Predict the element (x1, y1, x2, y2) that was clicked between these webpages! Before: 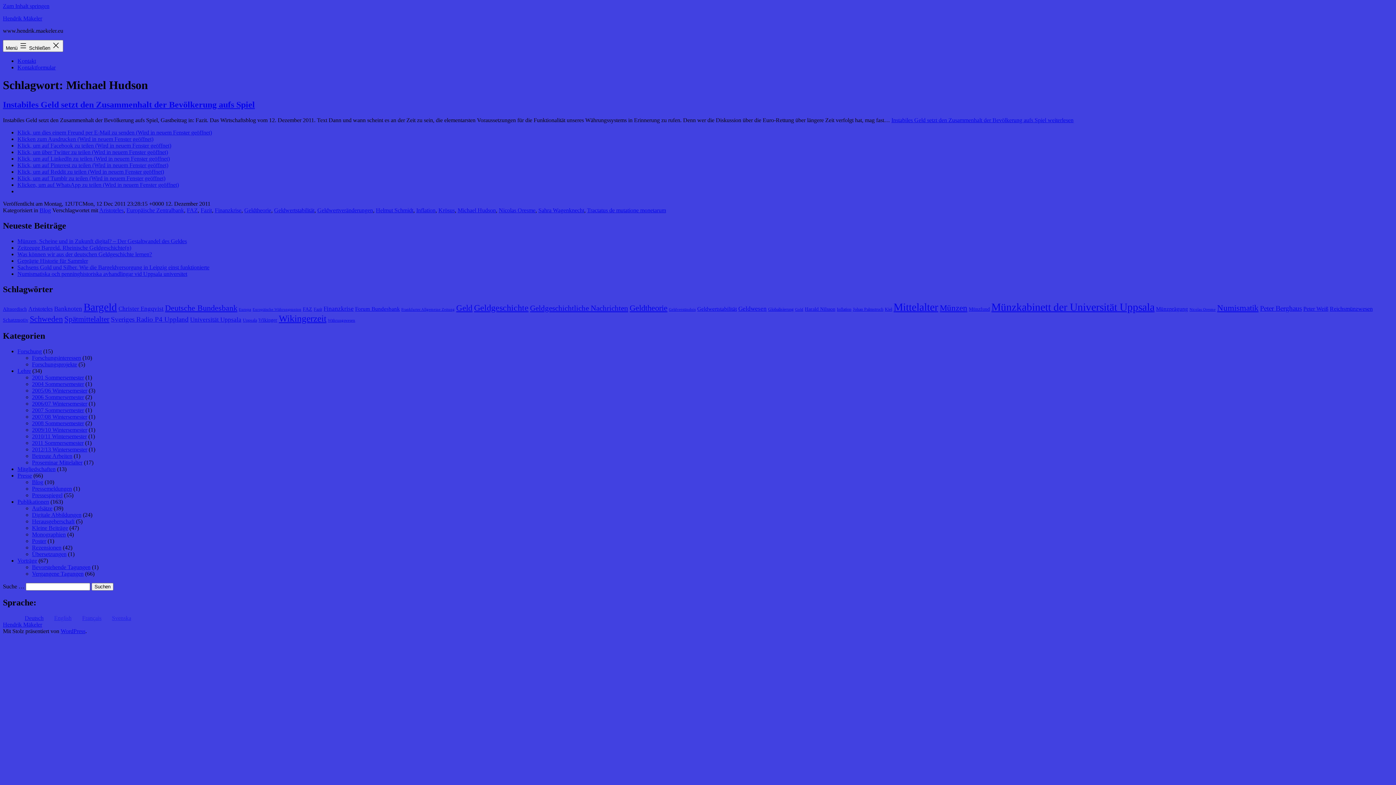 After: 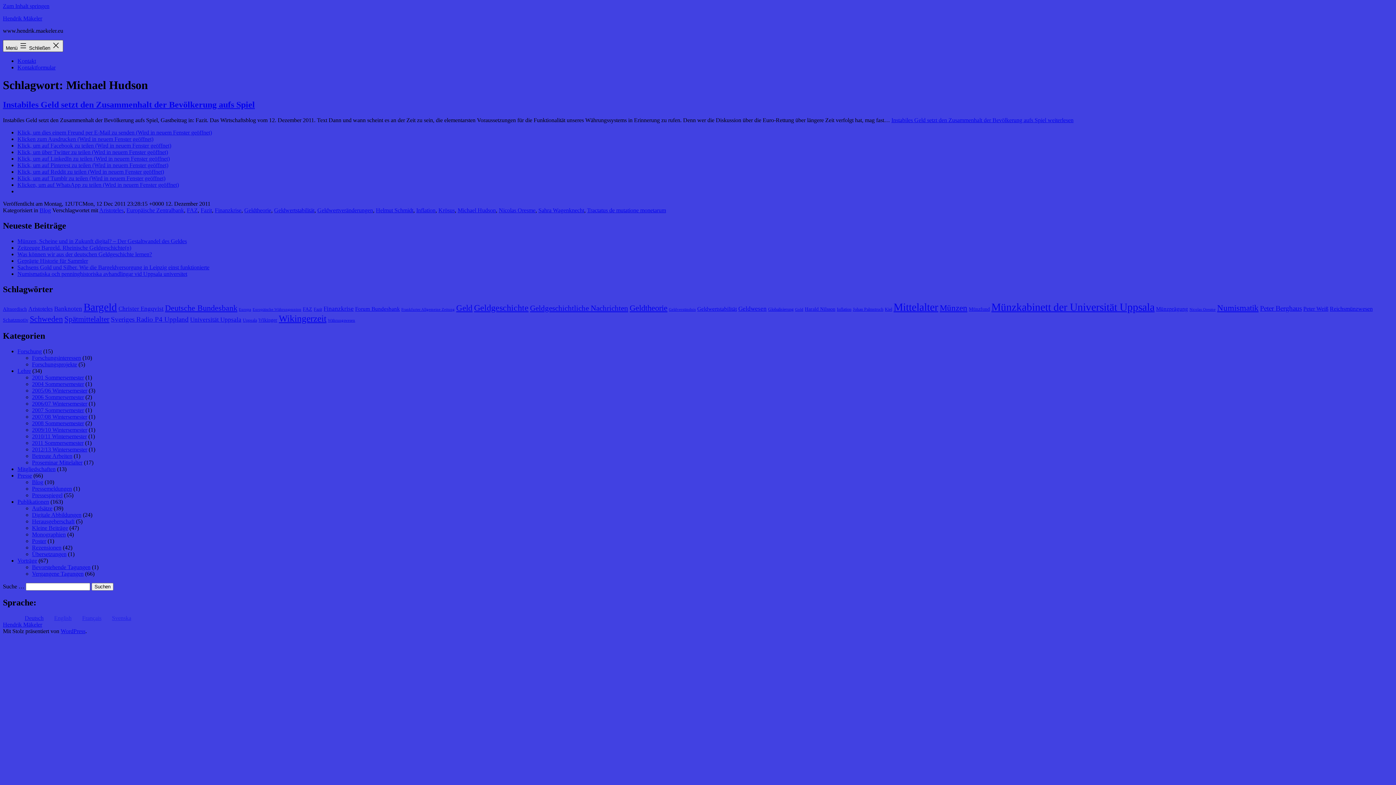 Action: label: Menü  Schließen  bbox: (2, 40, 63, 52)